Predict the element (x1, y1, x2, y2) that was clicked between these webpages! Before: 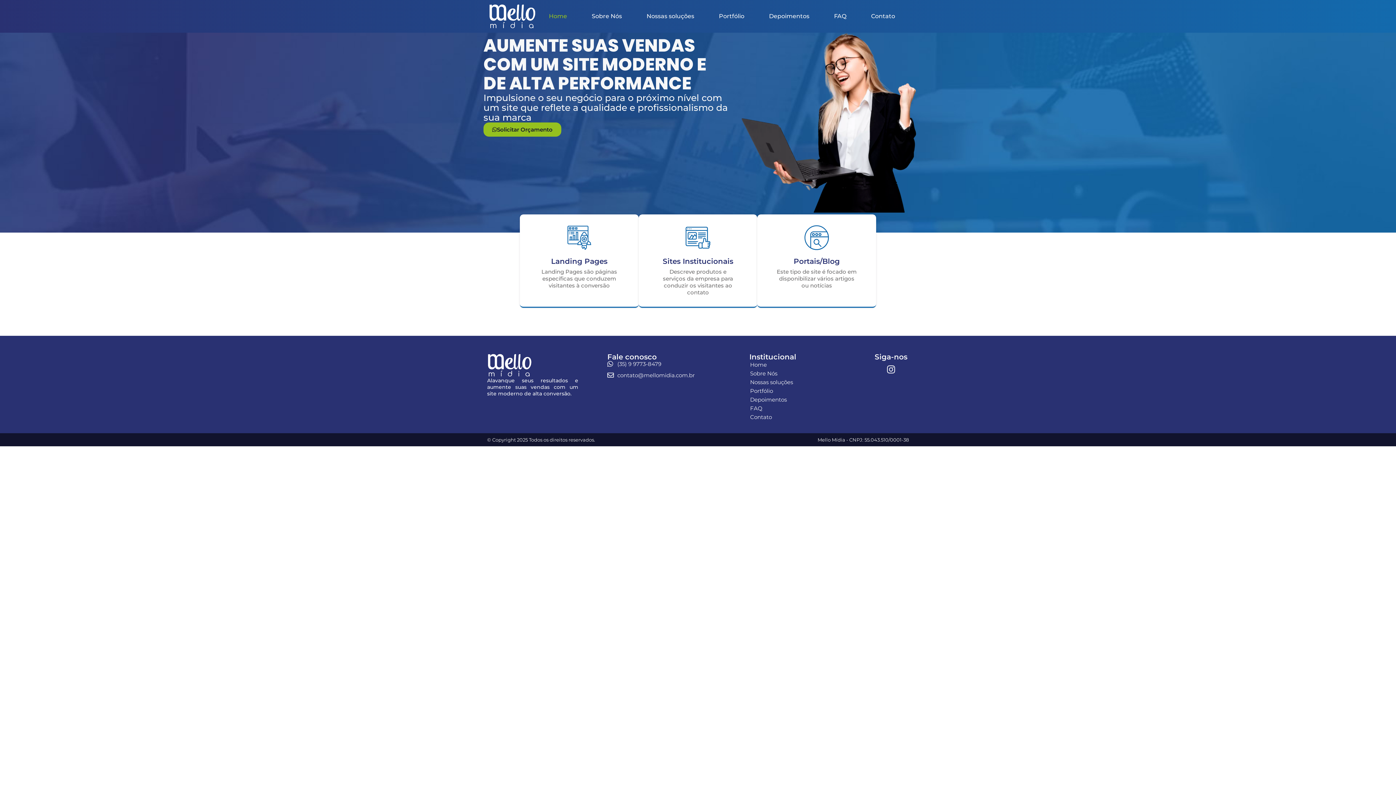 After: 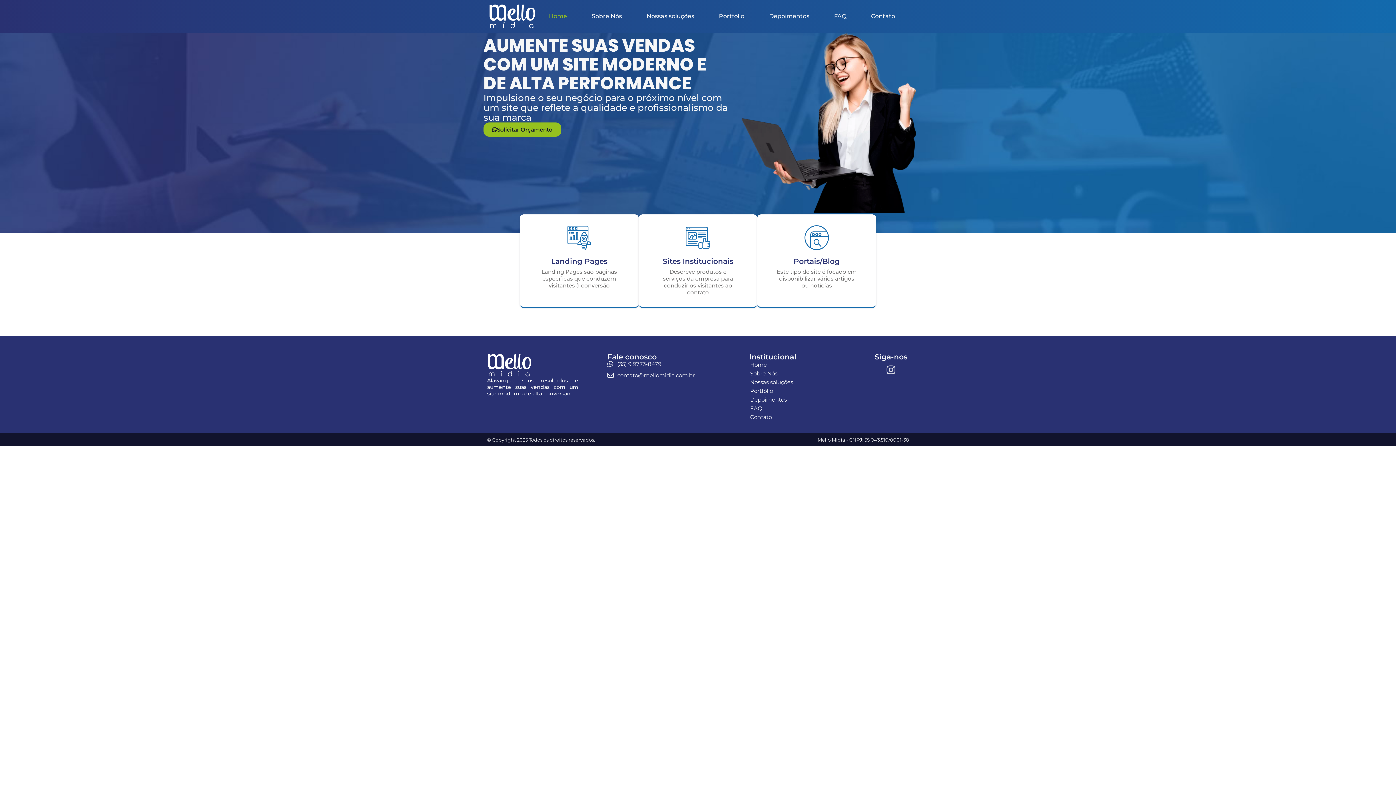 Action: bbox: (882, 360, 900, 378) label: Instagram